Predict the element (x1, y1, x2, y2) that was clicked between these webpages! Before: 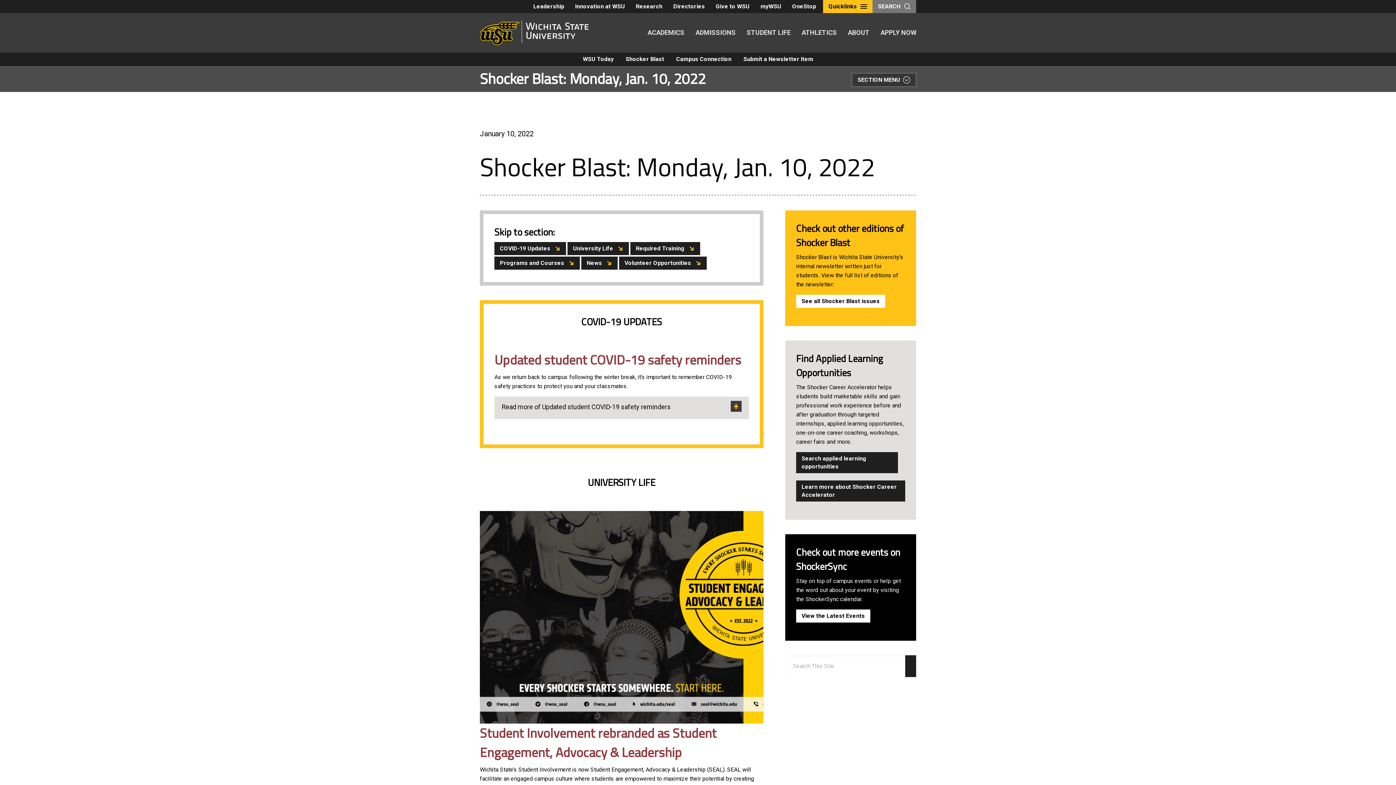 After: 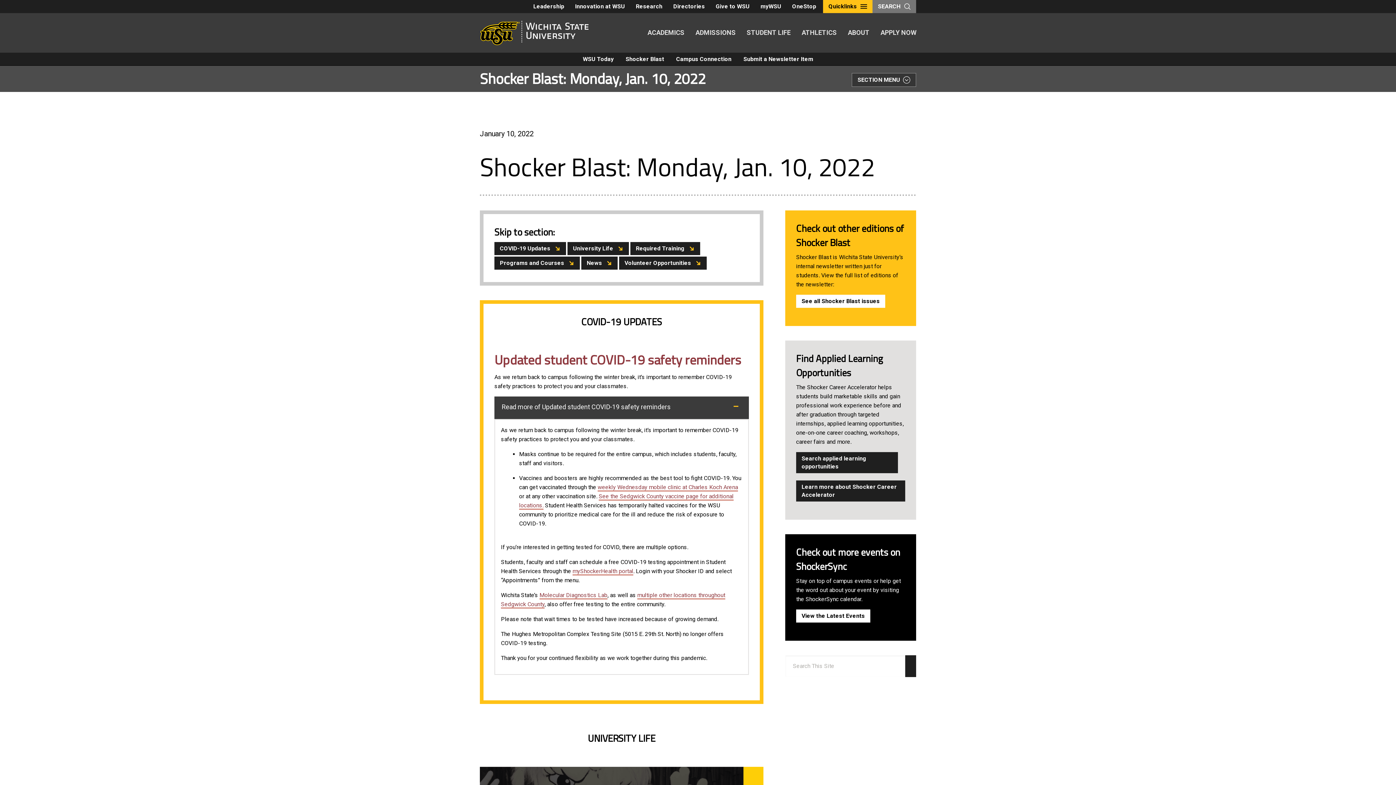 Action: bbox: (494, 396, 749, 419) label: Read more of Updated student COVID-19 safety reminders